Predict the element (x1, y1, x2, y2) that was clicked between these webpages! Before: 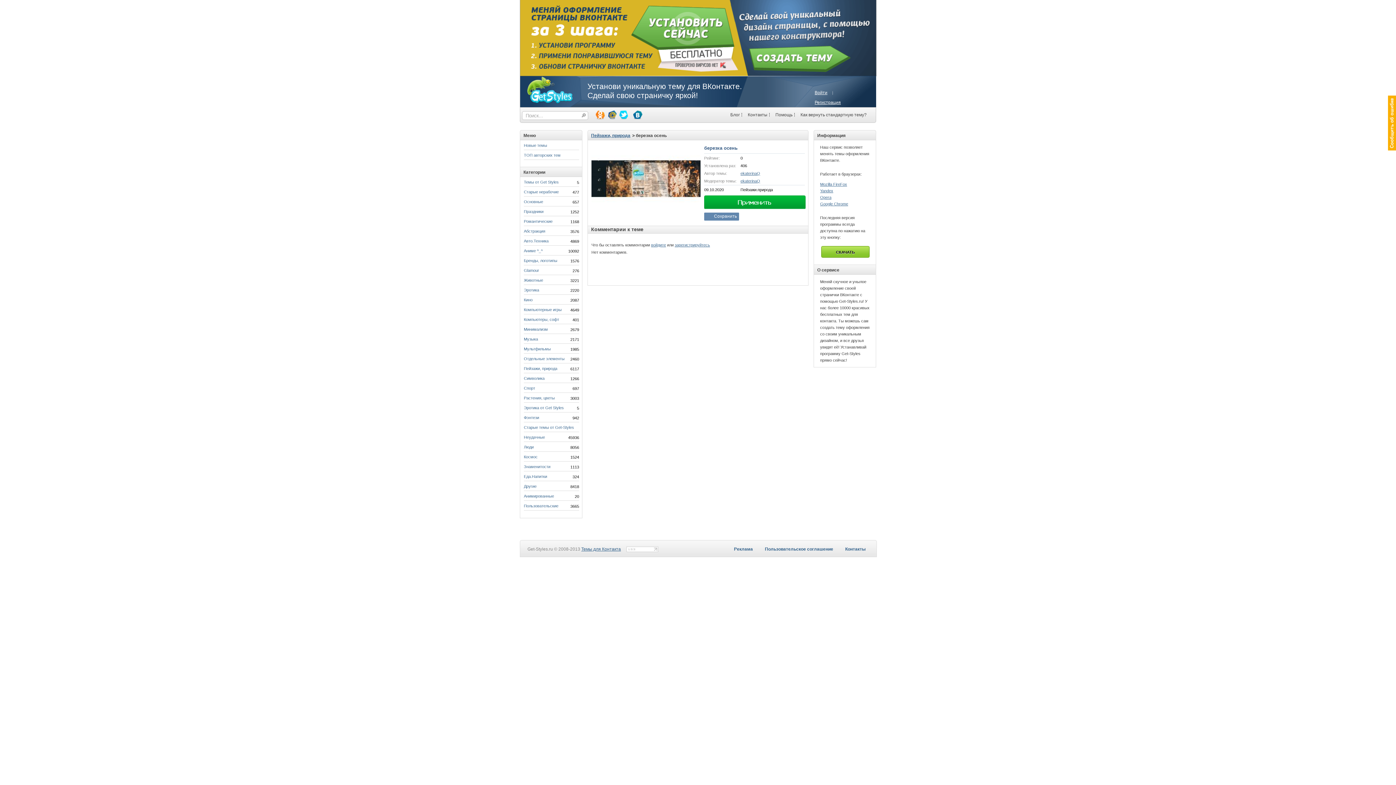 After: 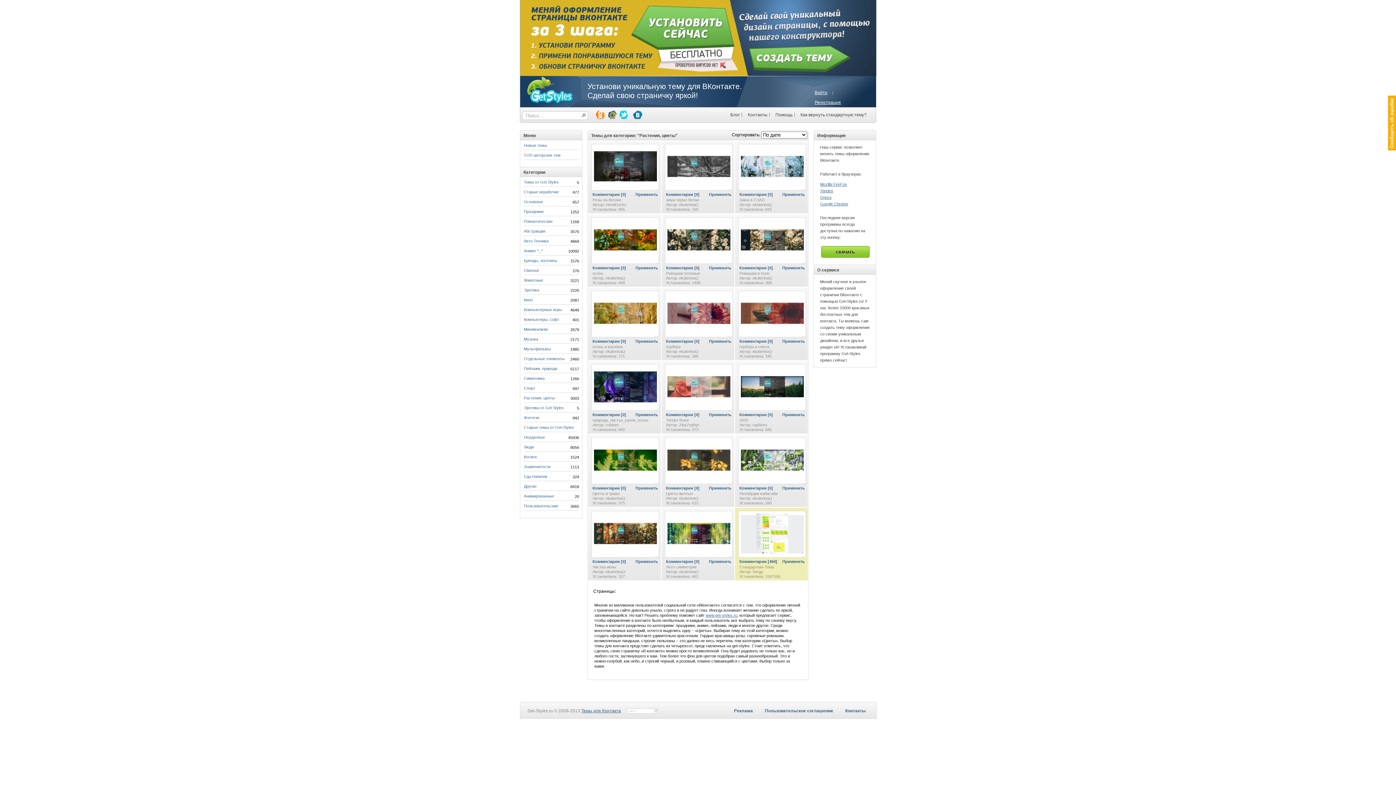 Action: label: Растения, цветы bbox: (524, 395, 554, 402)